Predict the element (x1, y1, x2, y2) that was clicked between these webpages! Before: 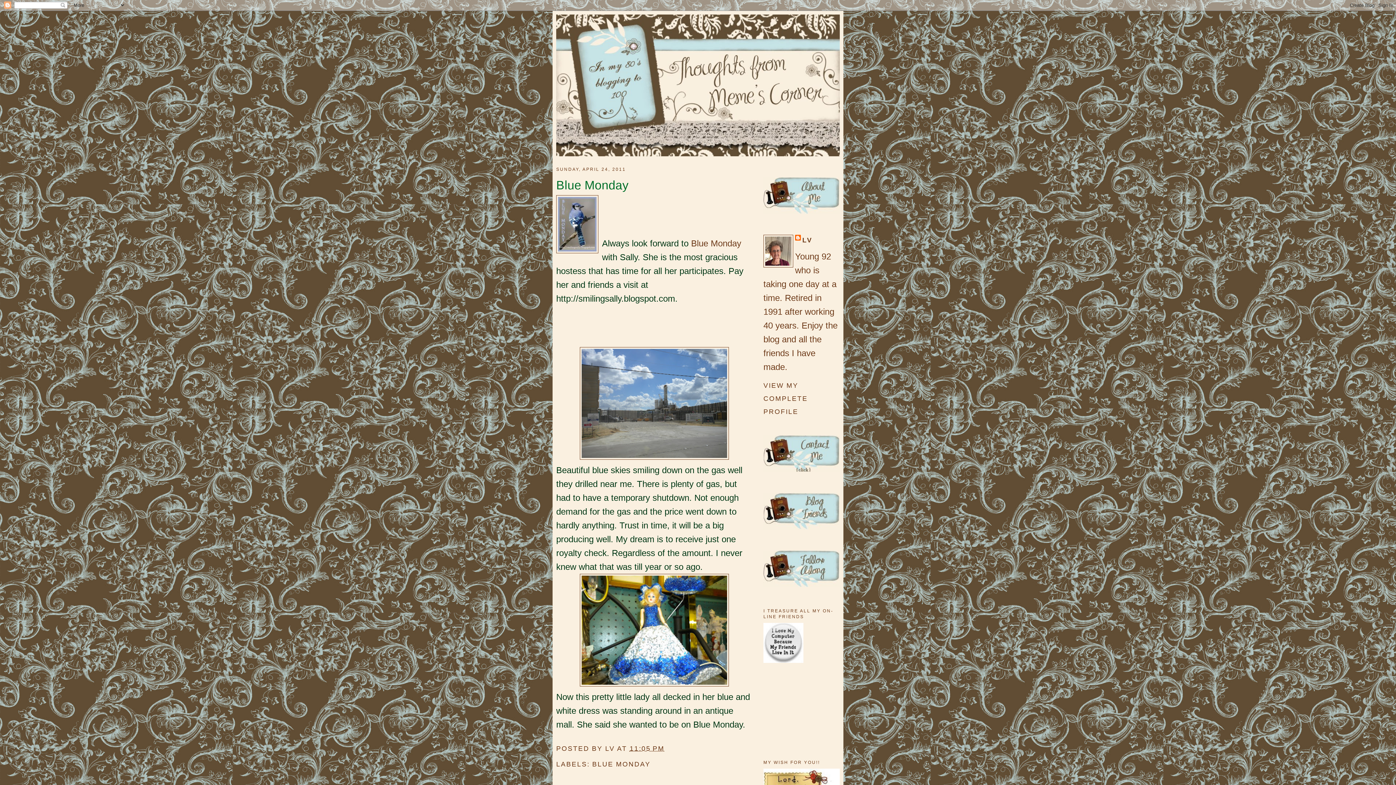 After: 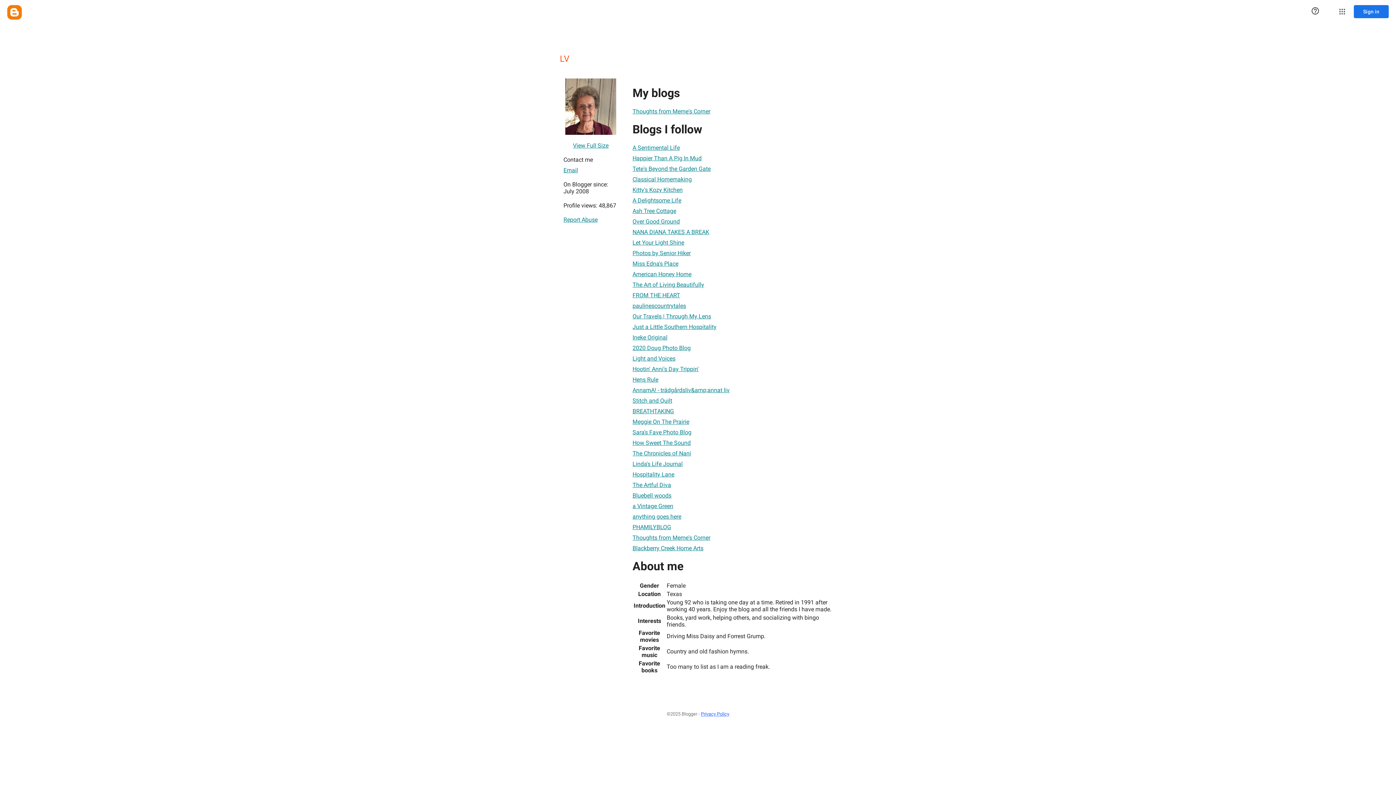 Action: label: LV bbox: (795, 234, 812, 245)